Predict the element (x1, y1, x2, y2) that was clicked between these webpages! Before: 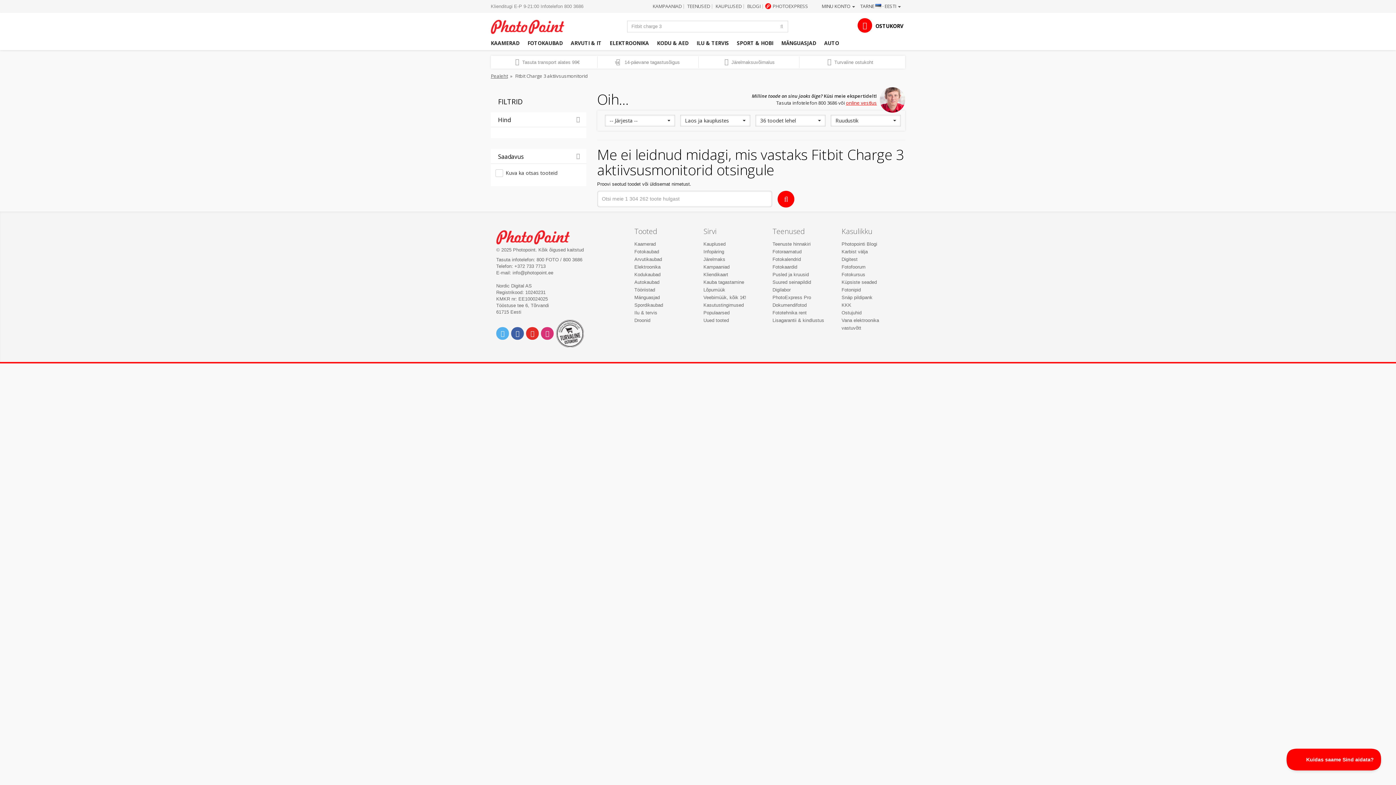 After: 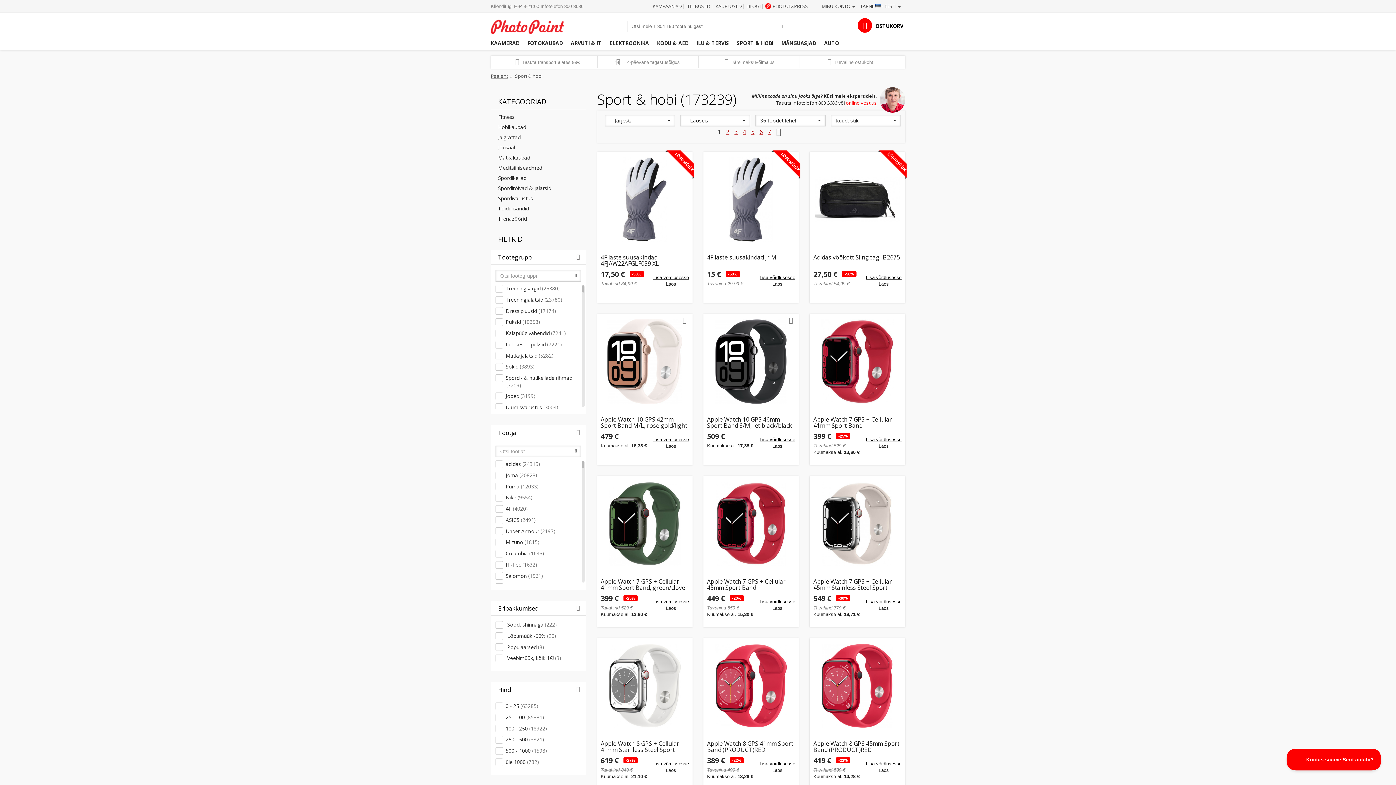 Action: label: Spordikaubad bbox: (634, 302, 663, 307)